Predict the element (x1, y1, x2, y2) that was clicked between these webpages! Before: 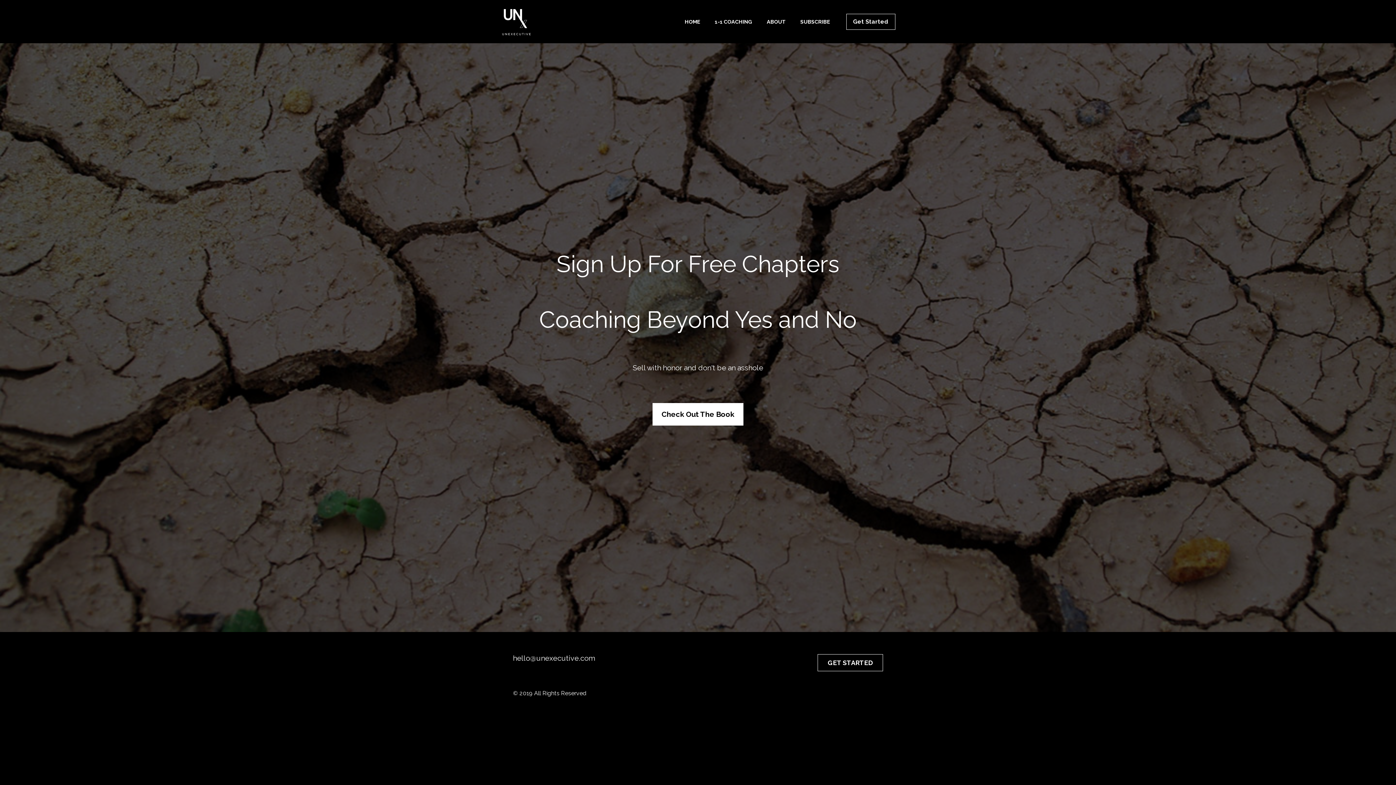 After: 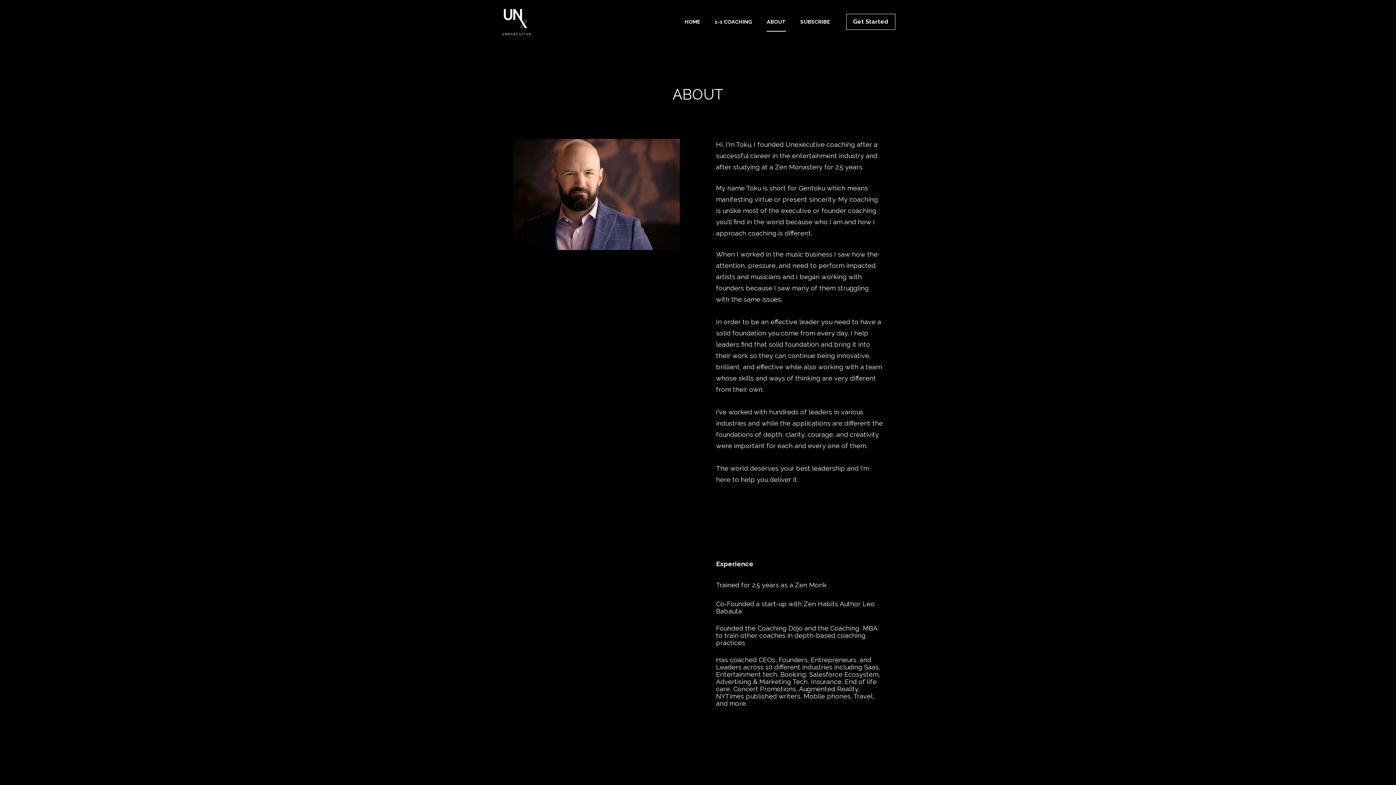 Action: bbox: (767, 11, 786, 31) label: ABOUT